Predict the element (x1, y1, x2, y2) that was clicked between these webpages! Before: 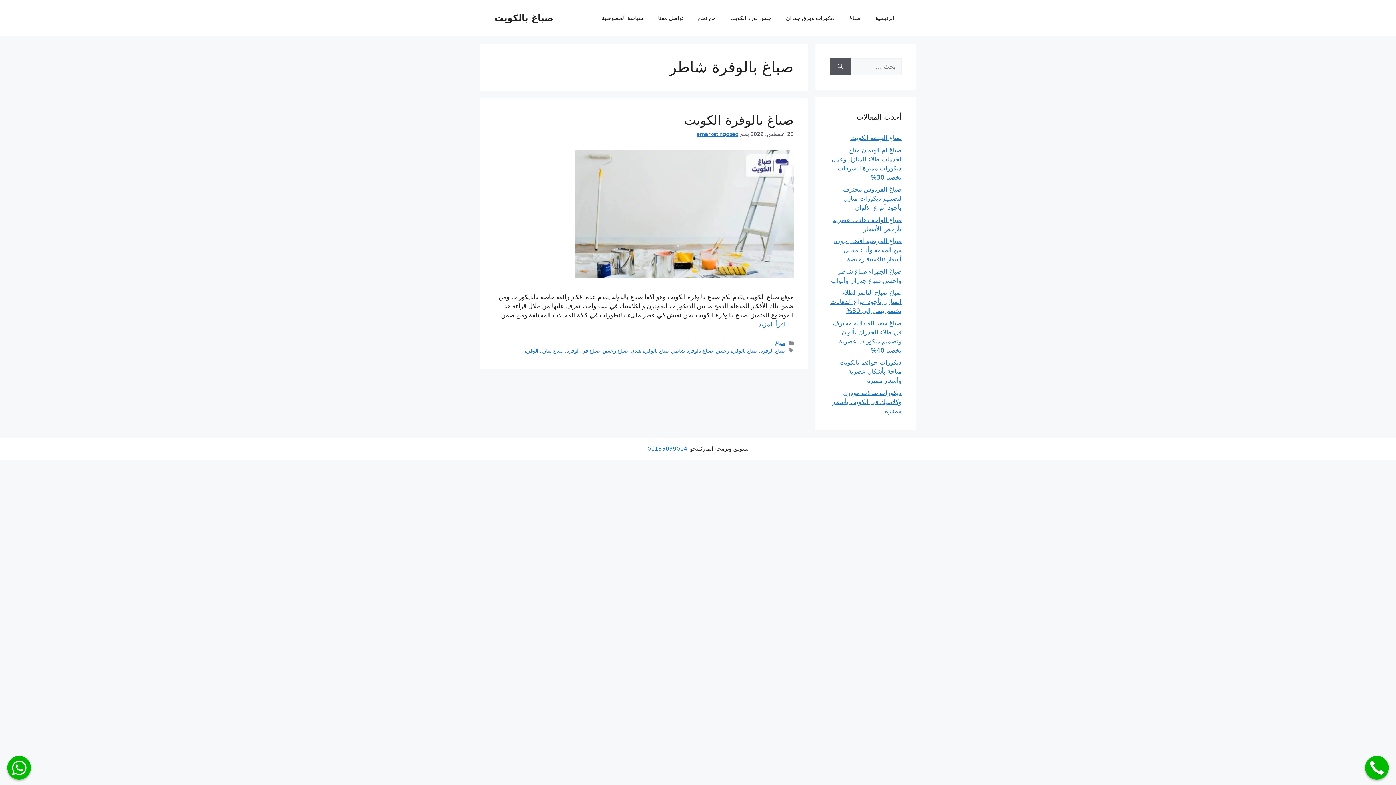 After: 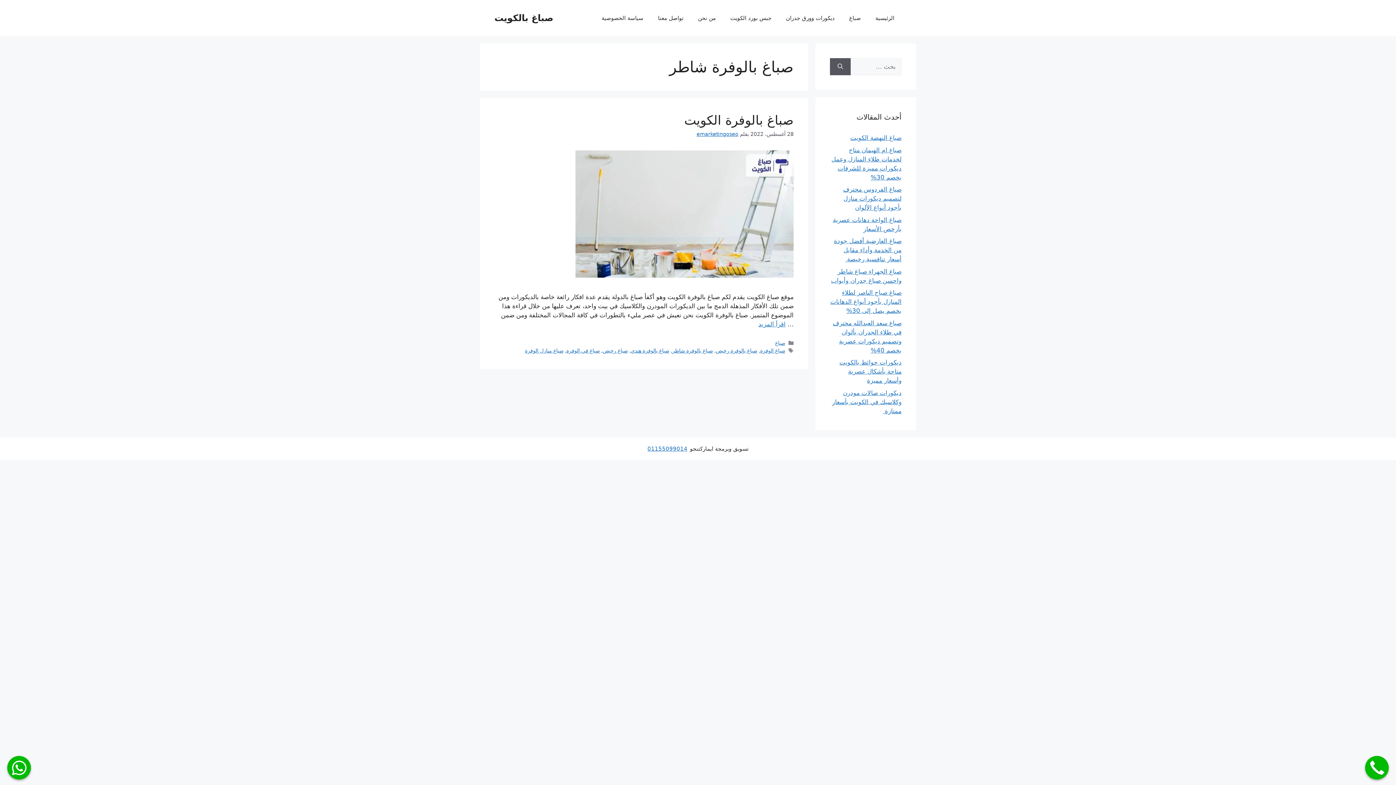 Action: bbox: (1365, 756, 1389, 780)